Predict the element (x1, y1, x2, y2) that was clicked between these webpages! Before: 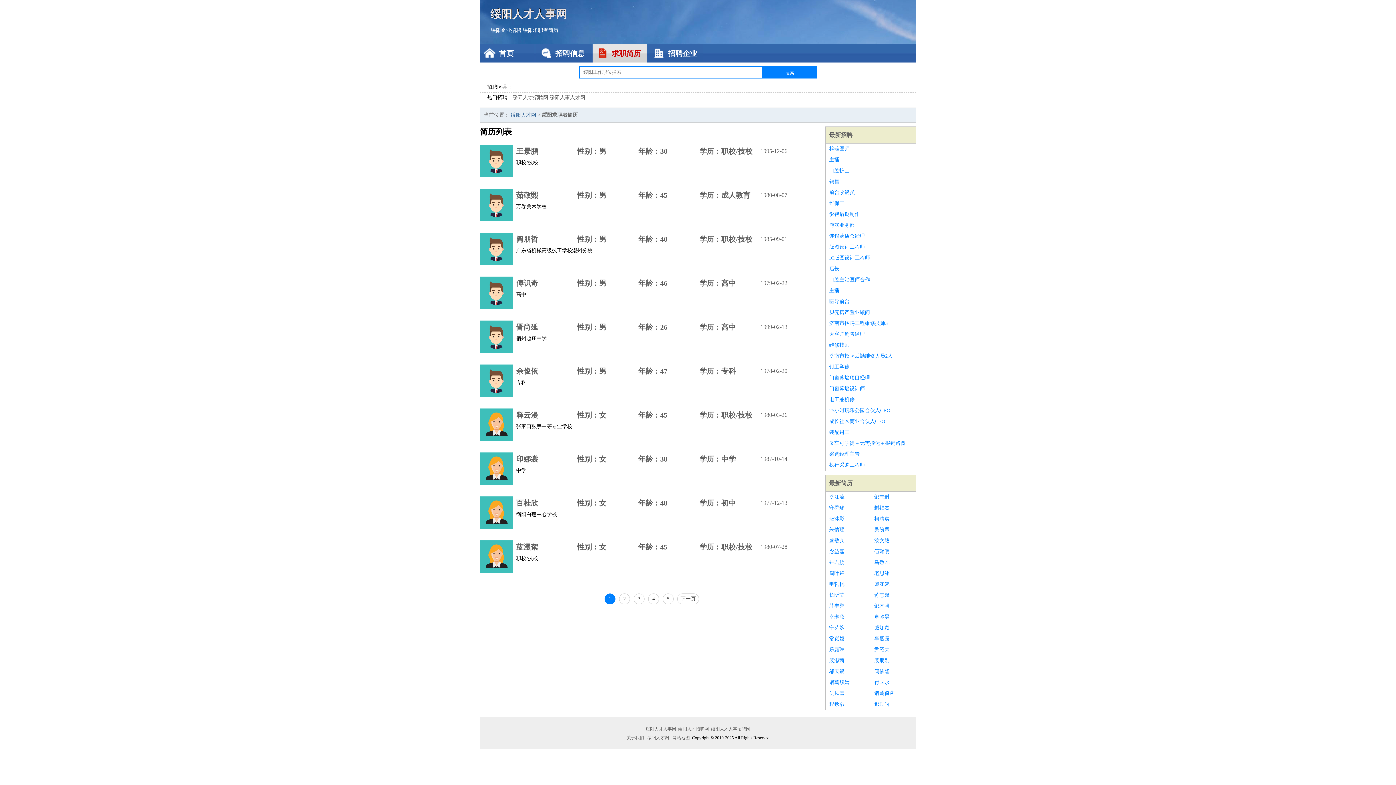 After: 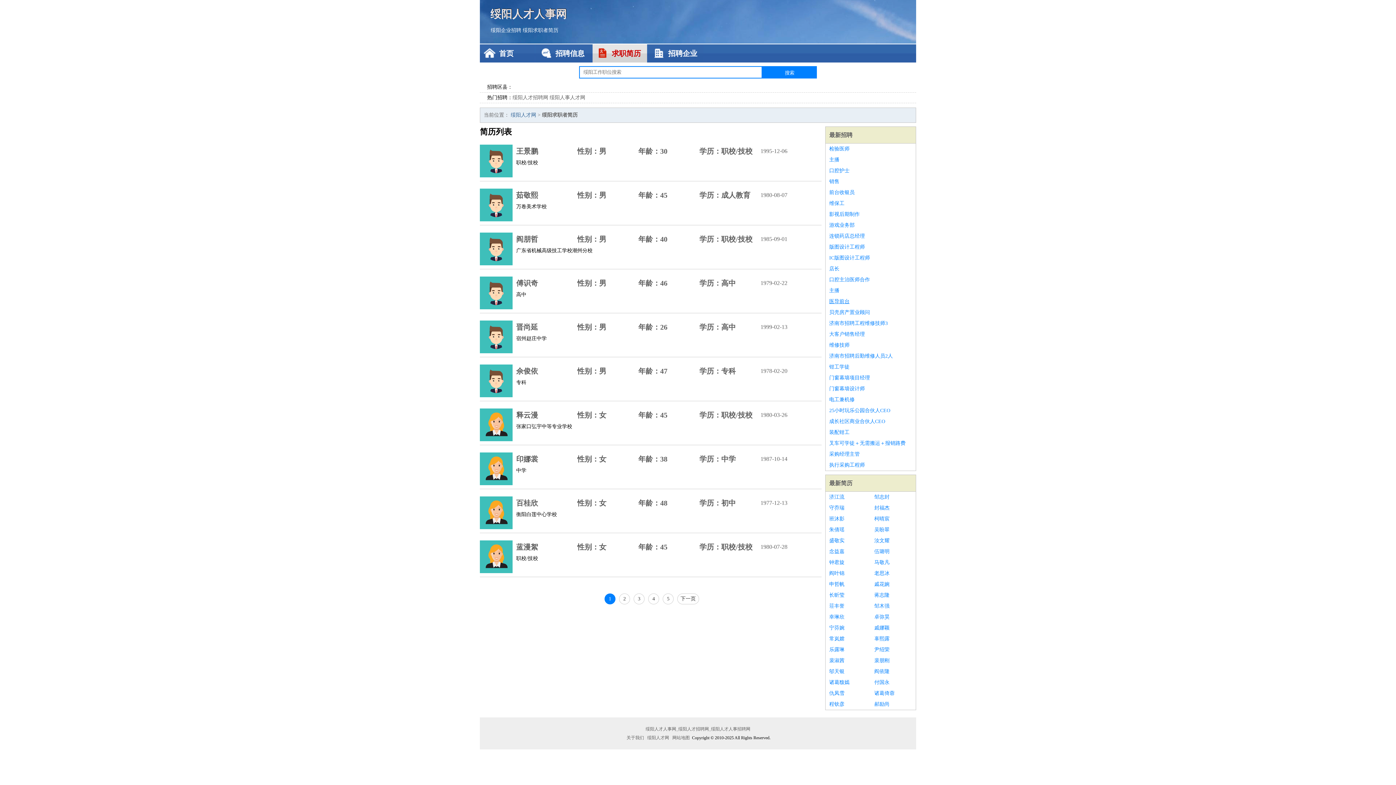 Action: label: 医导前台 bbox: (829, 296, 912, 307)